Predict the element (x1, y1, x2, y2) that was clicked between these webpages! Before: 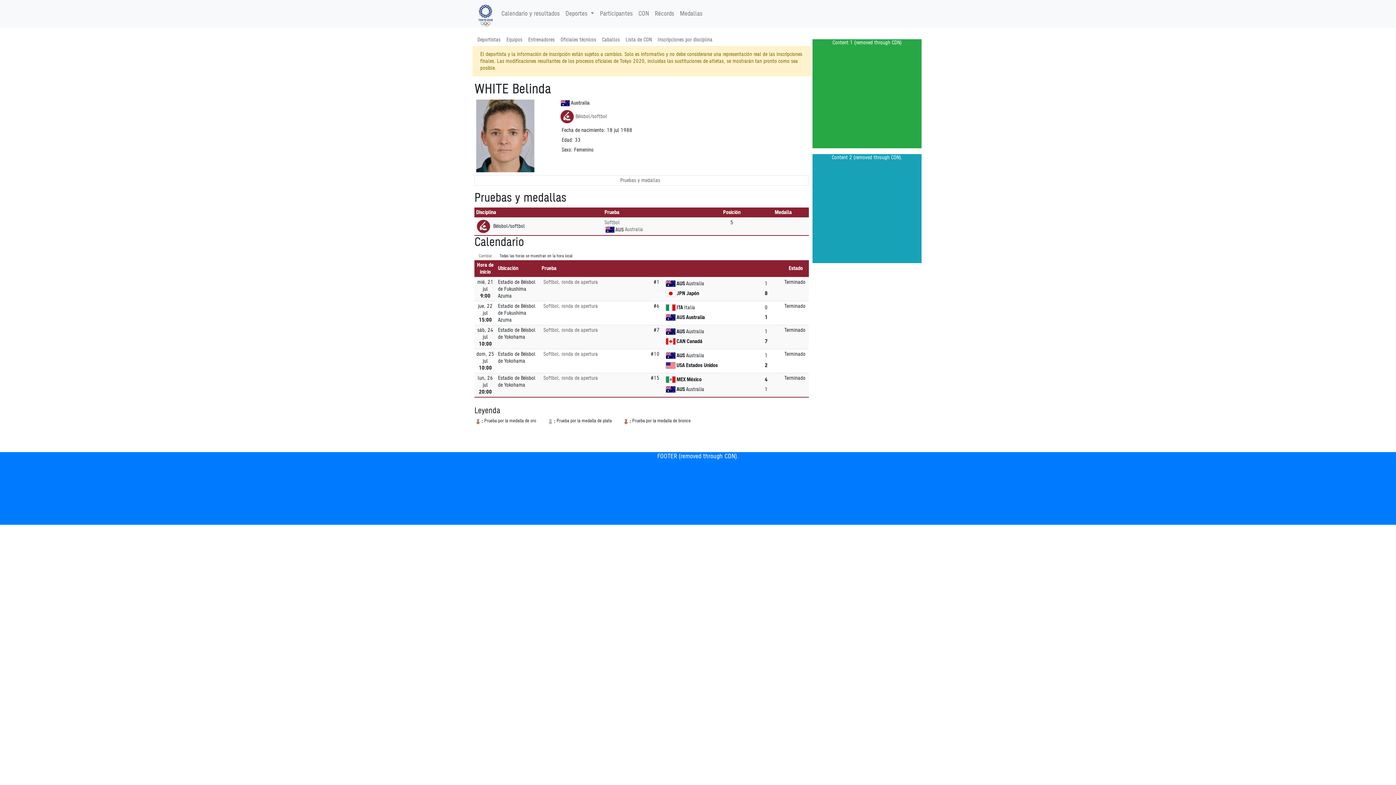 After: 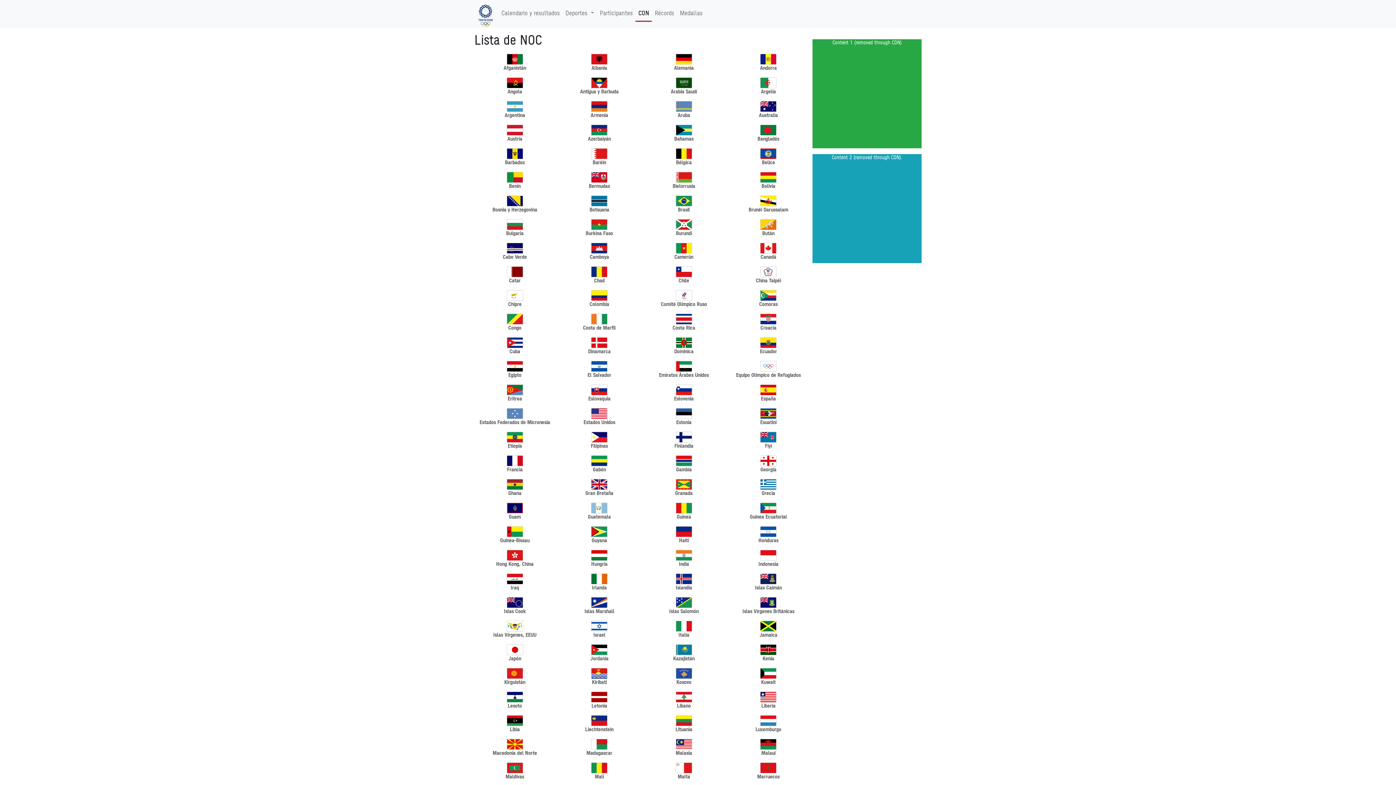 Action: label: CON bbox: (635, 6, 652, 21)